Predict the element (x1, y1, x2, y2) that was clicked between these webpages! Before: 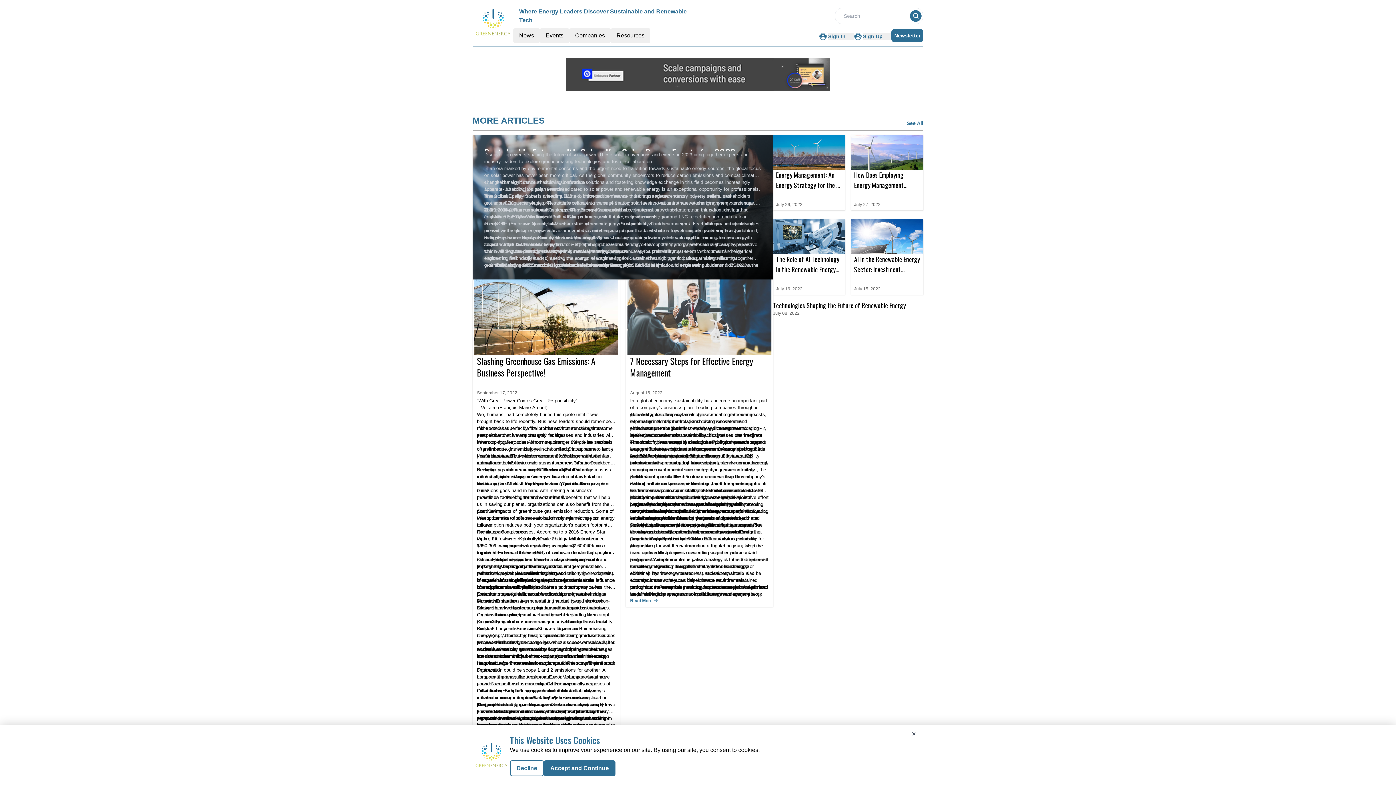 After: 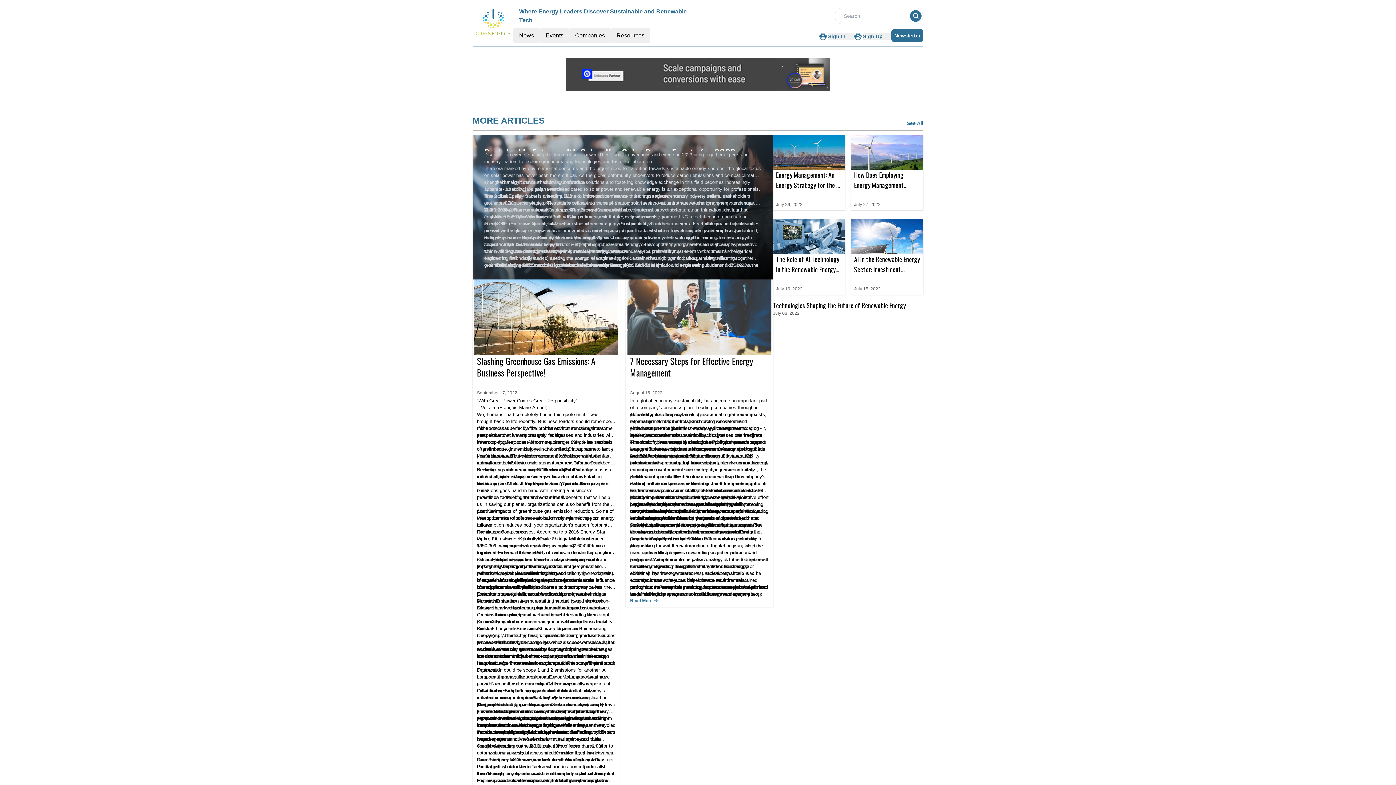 Action: label: Accept and Continue bbox: (543, 760, 615, 776)